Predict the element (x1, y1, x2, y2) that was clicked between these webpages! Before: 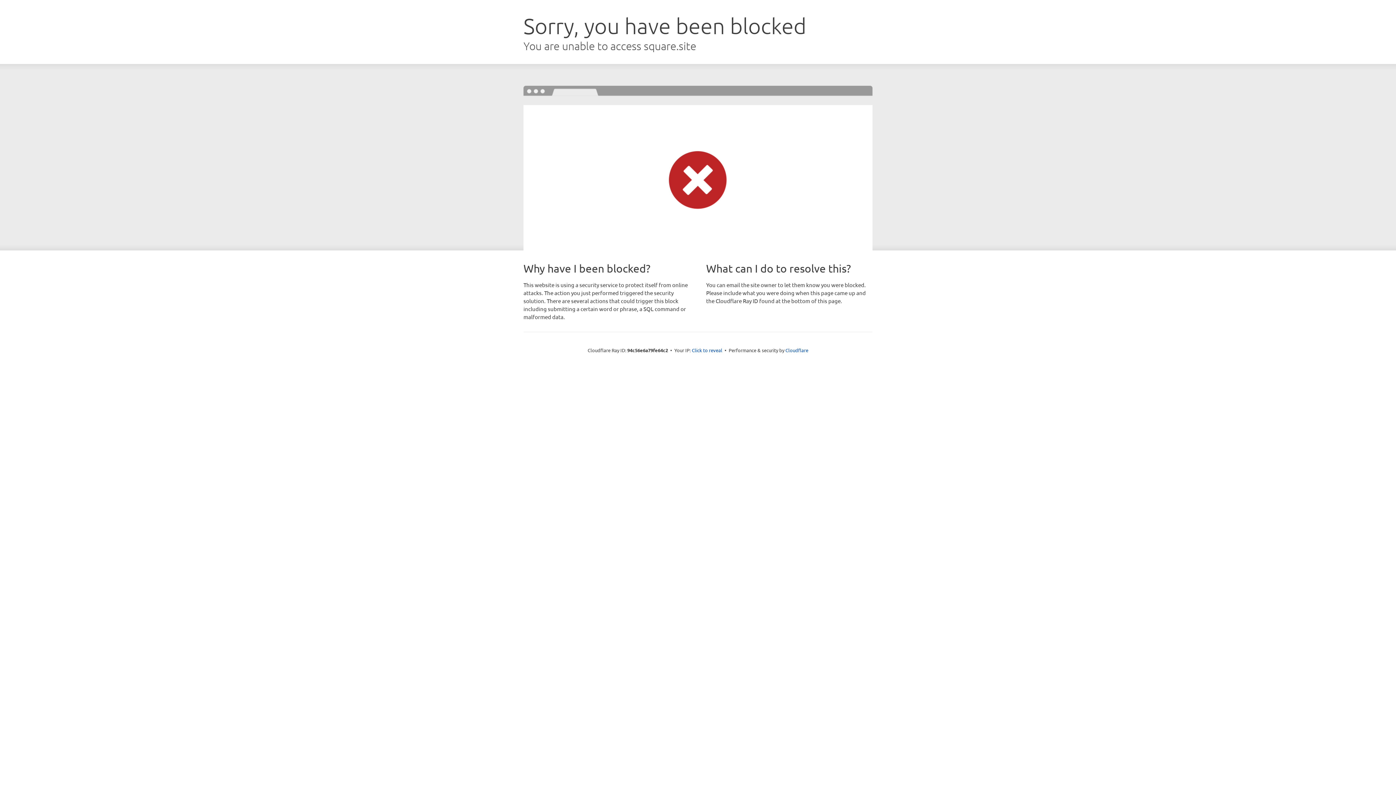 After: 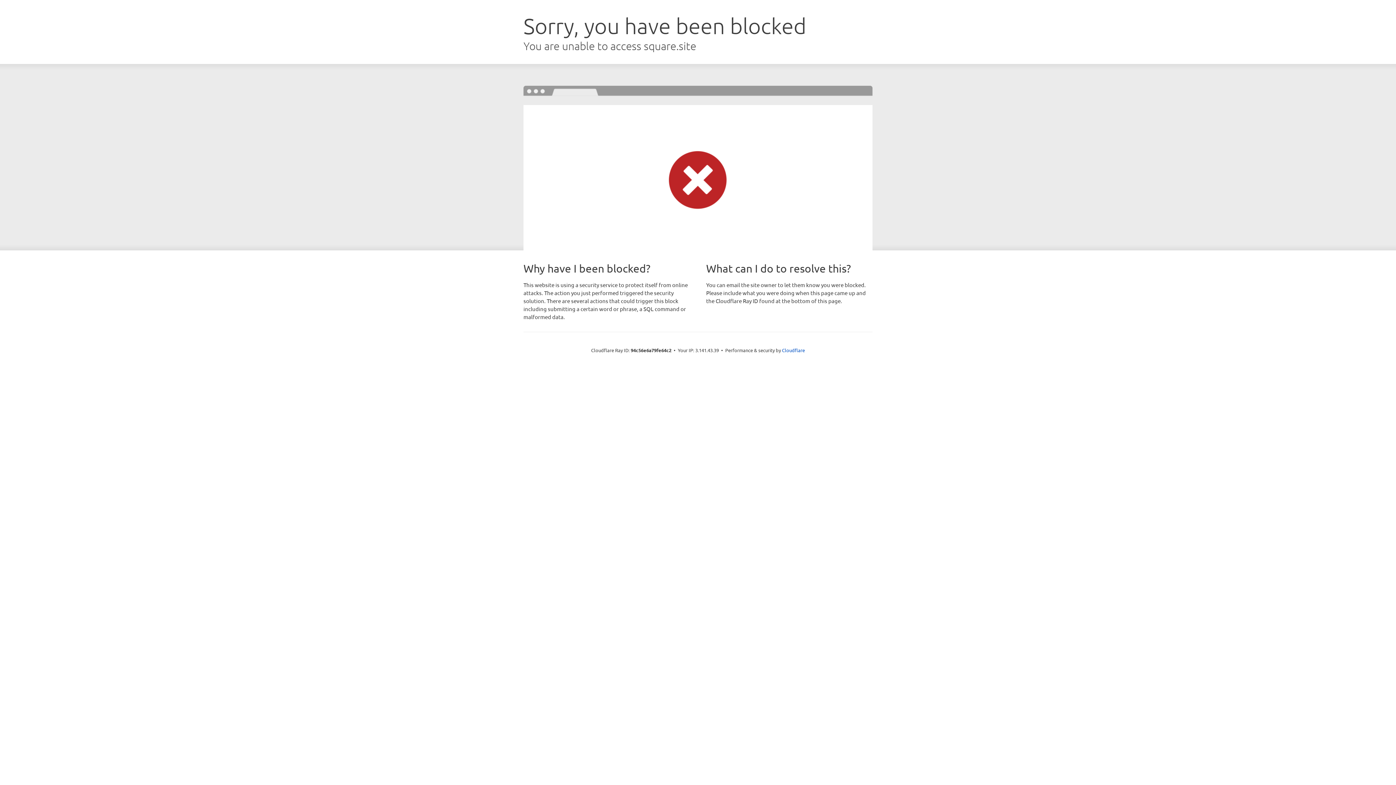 Action: bbox: (692, 346, 722, 353) label: Click to reveal